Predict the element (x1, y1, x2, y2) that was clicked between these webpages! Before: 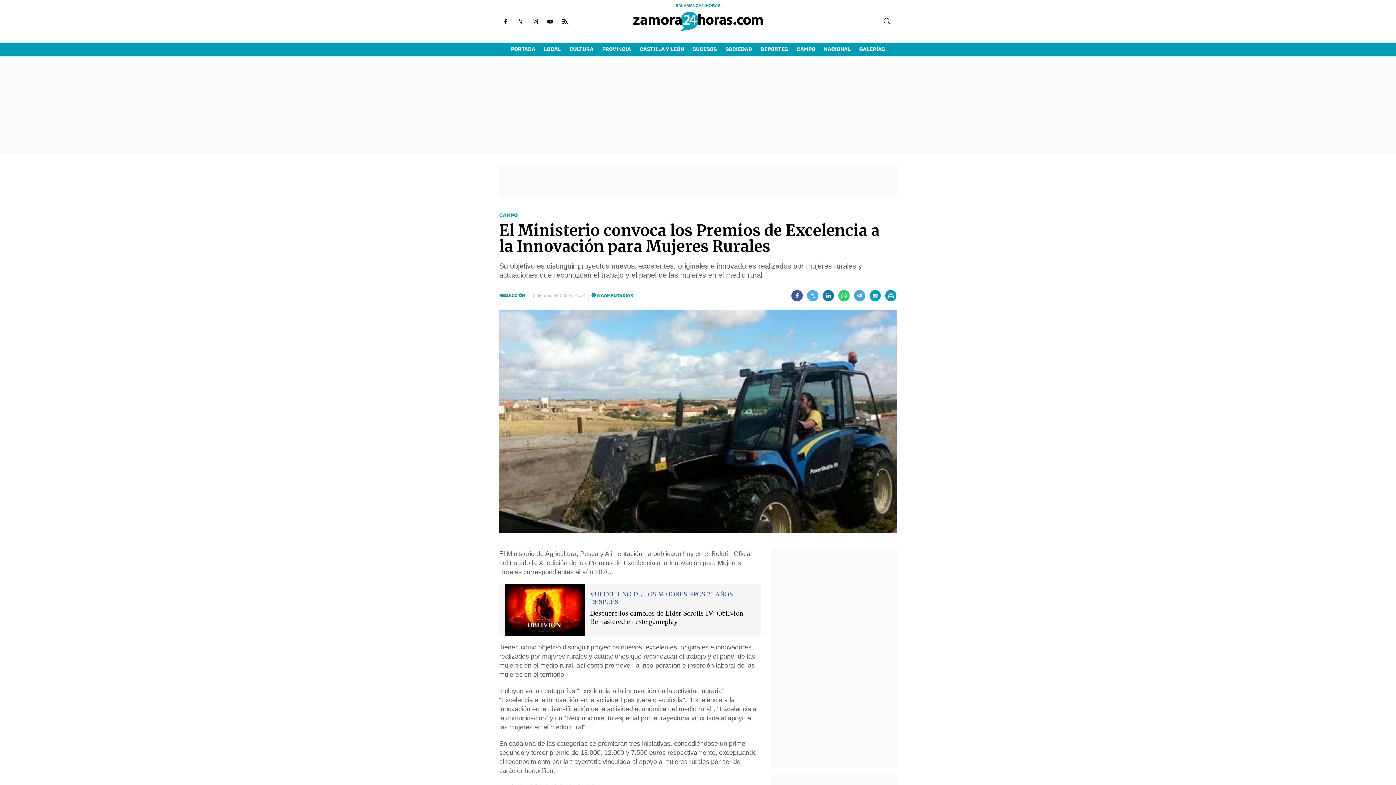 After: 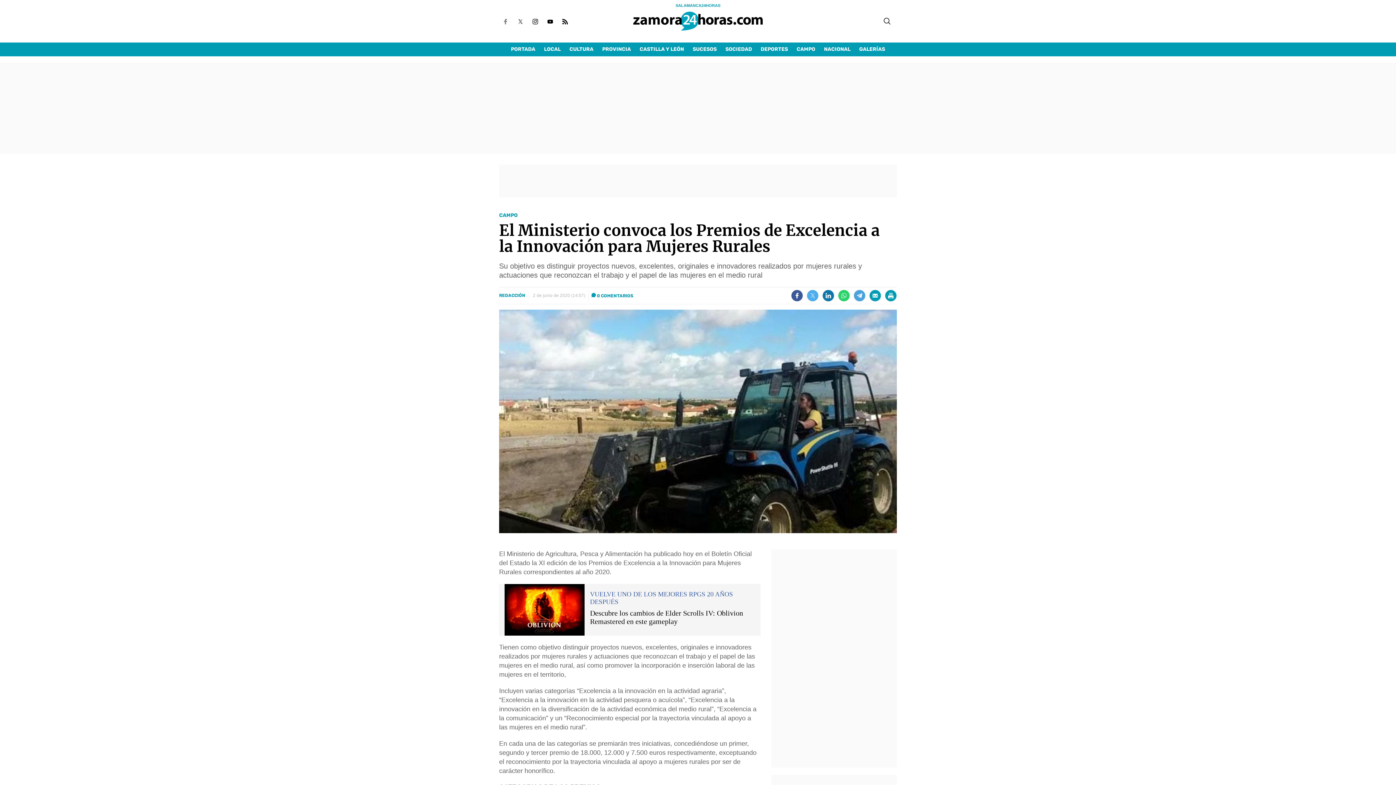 Action: bbox: (500, 16, 511, 27)